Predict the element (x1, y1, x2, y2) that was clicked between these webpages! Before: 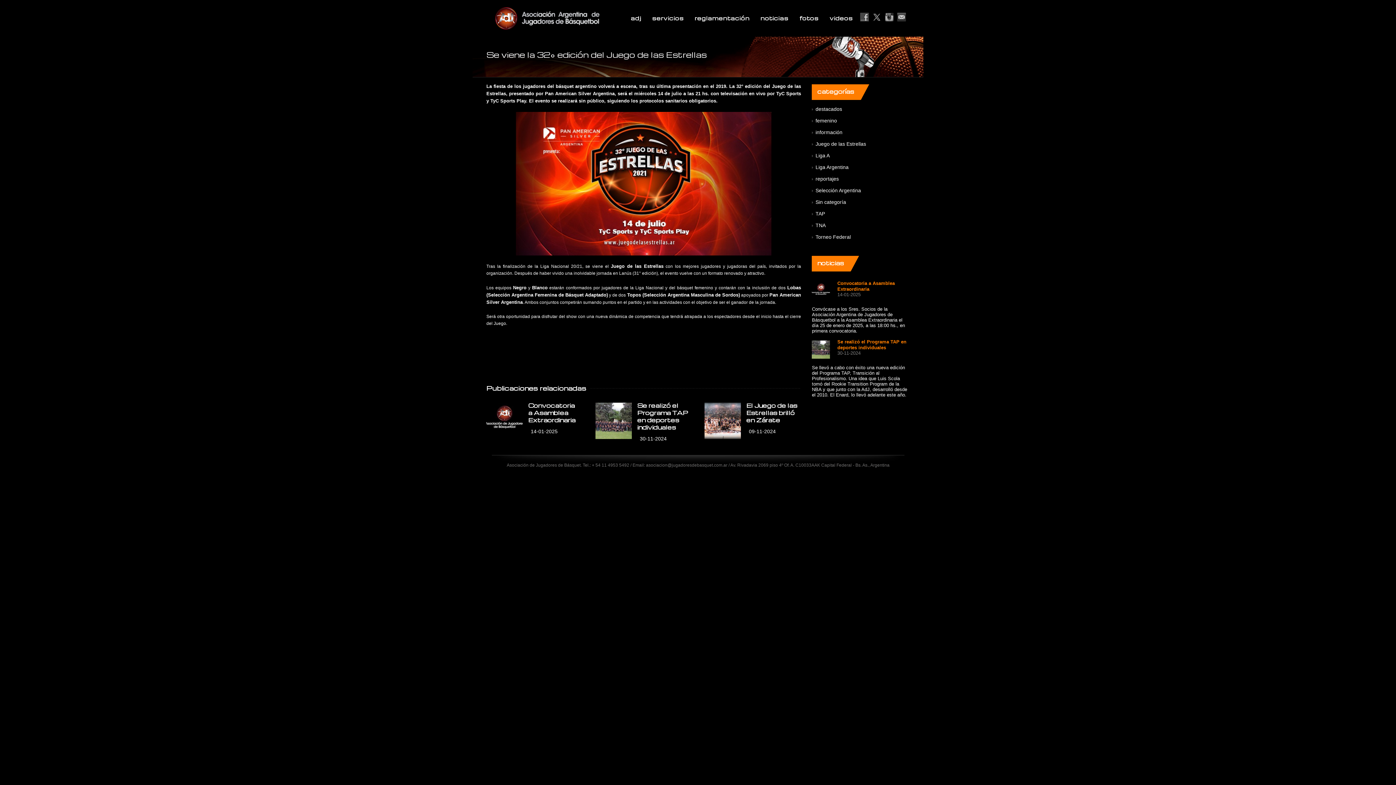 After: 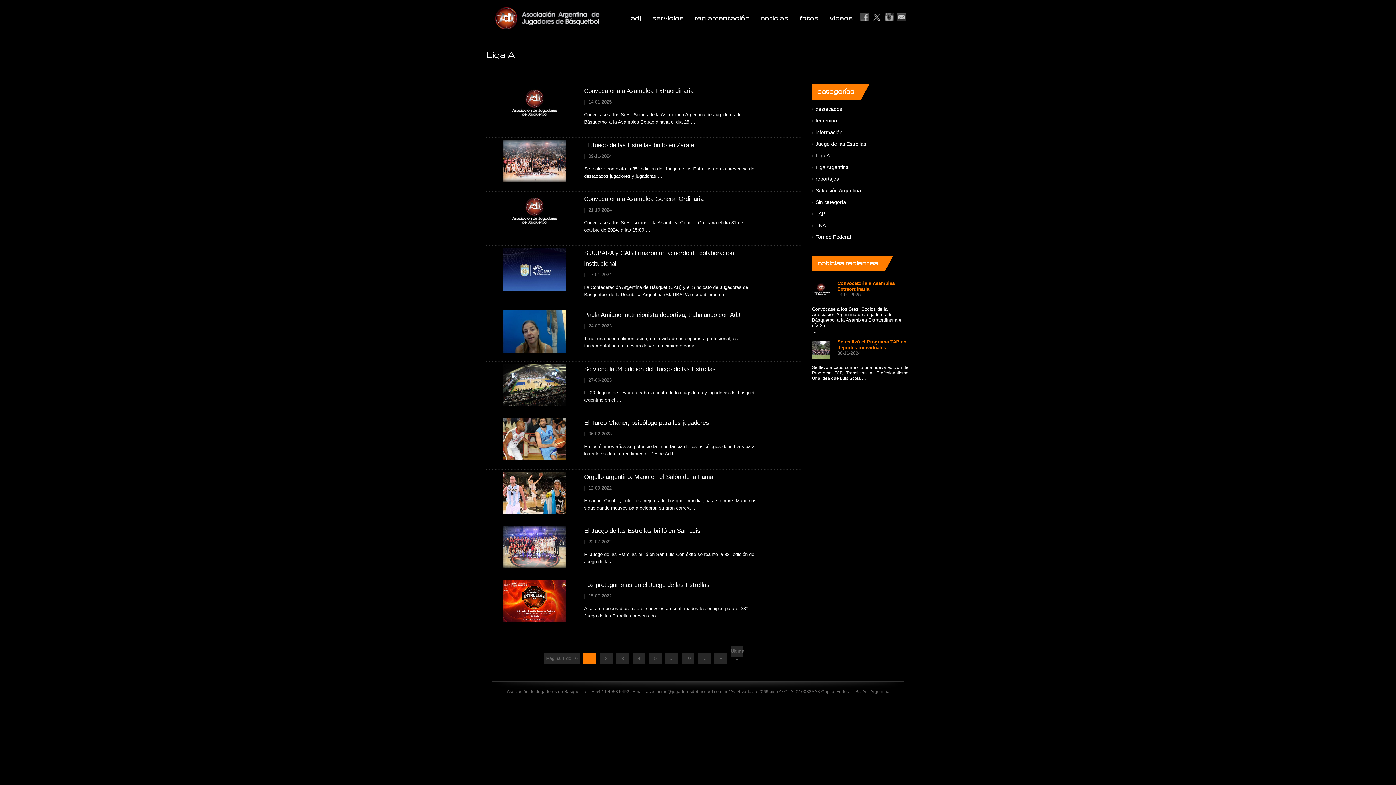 Action: label: Liga A bbox: (815, 152, 829, 158)